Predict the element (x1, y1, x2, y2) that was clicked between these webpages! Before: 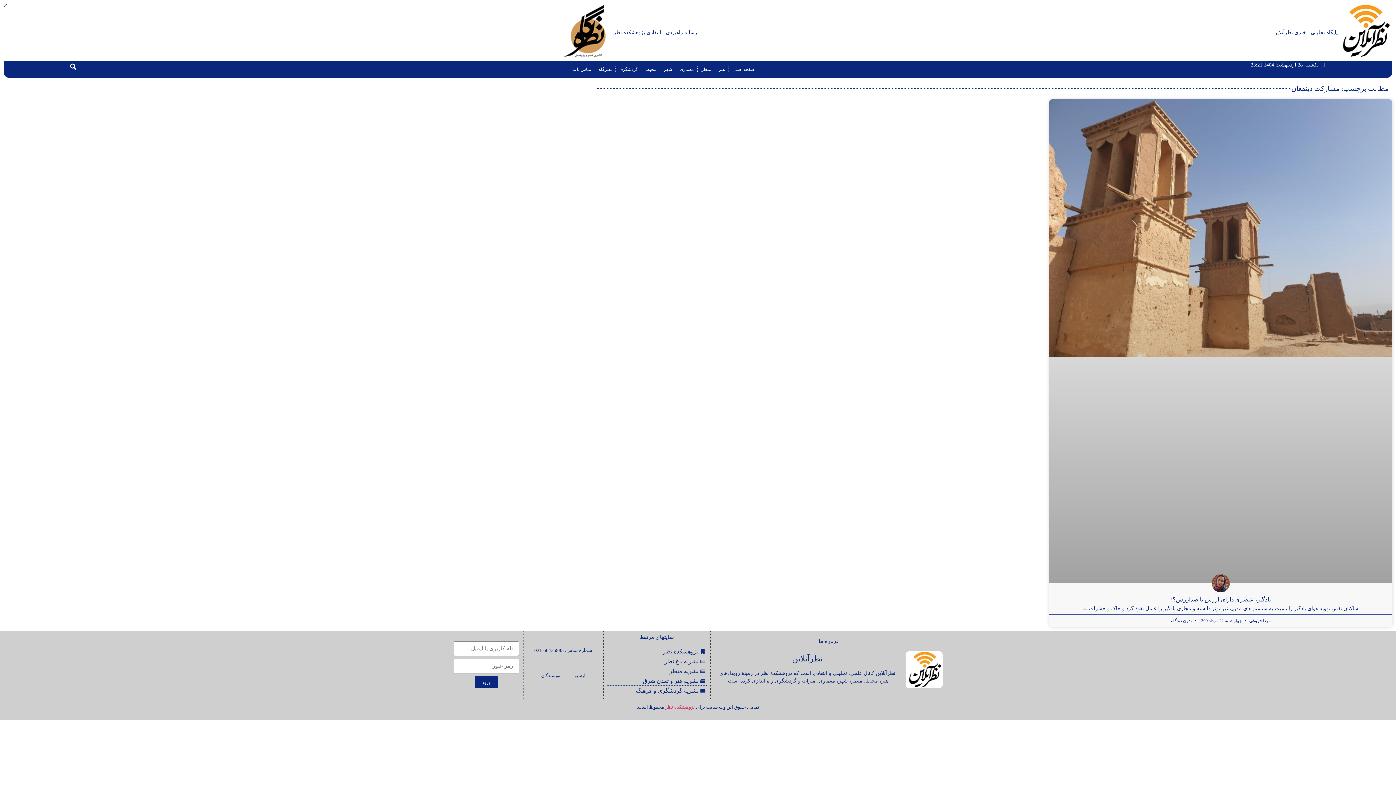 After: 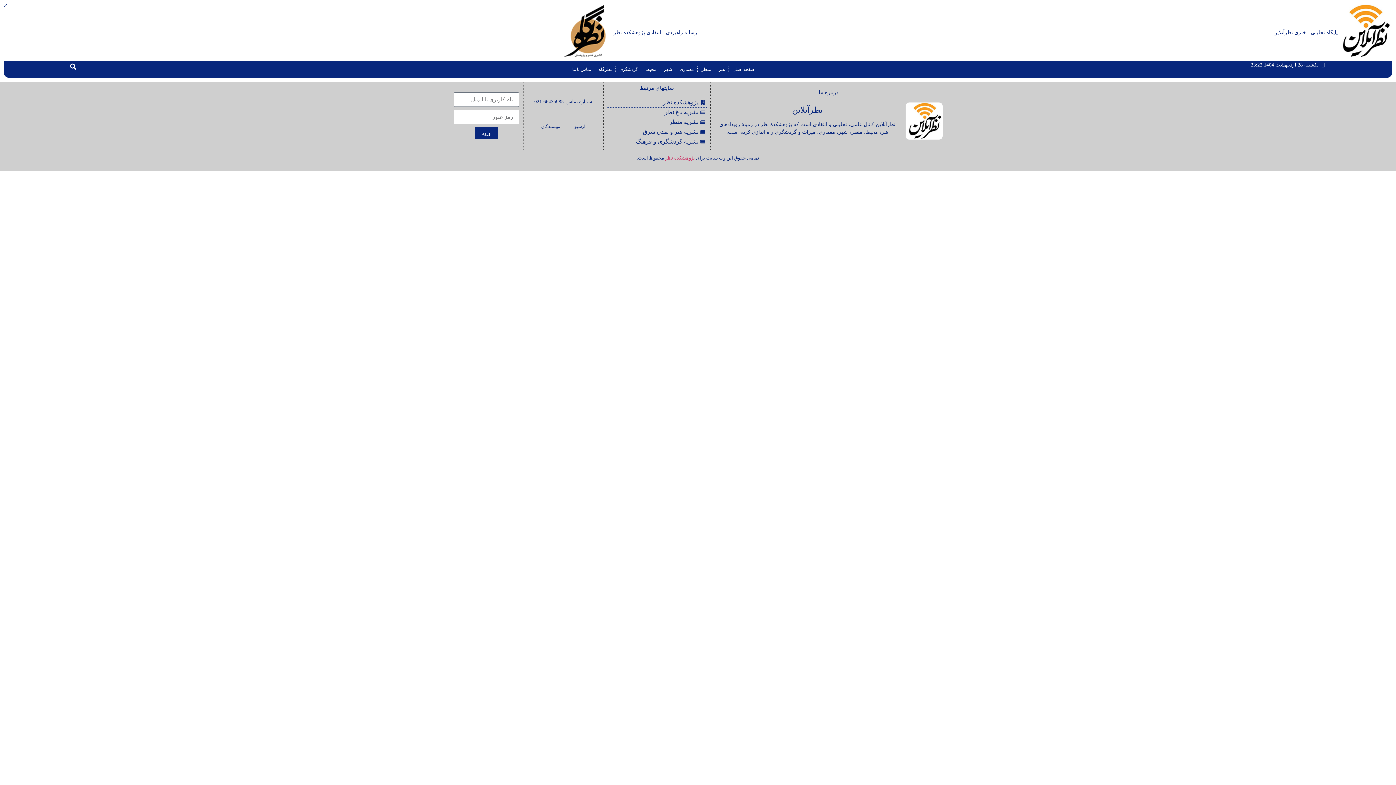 Action: label: نویسندگان bbox: (534, 667, 567, 684)